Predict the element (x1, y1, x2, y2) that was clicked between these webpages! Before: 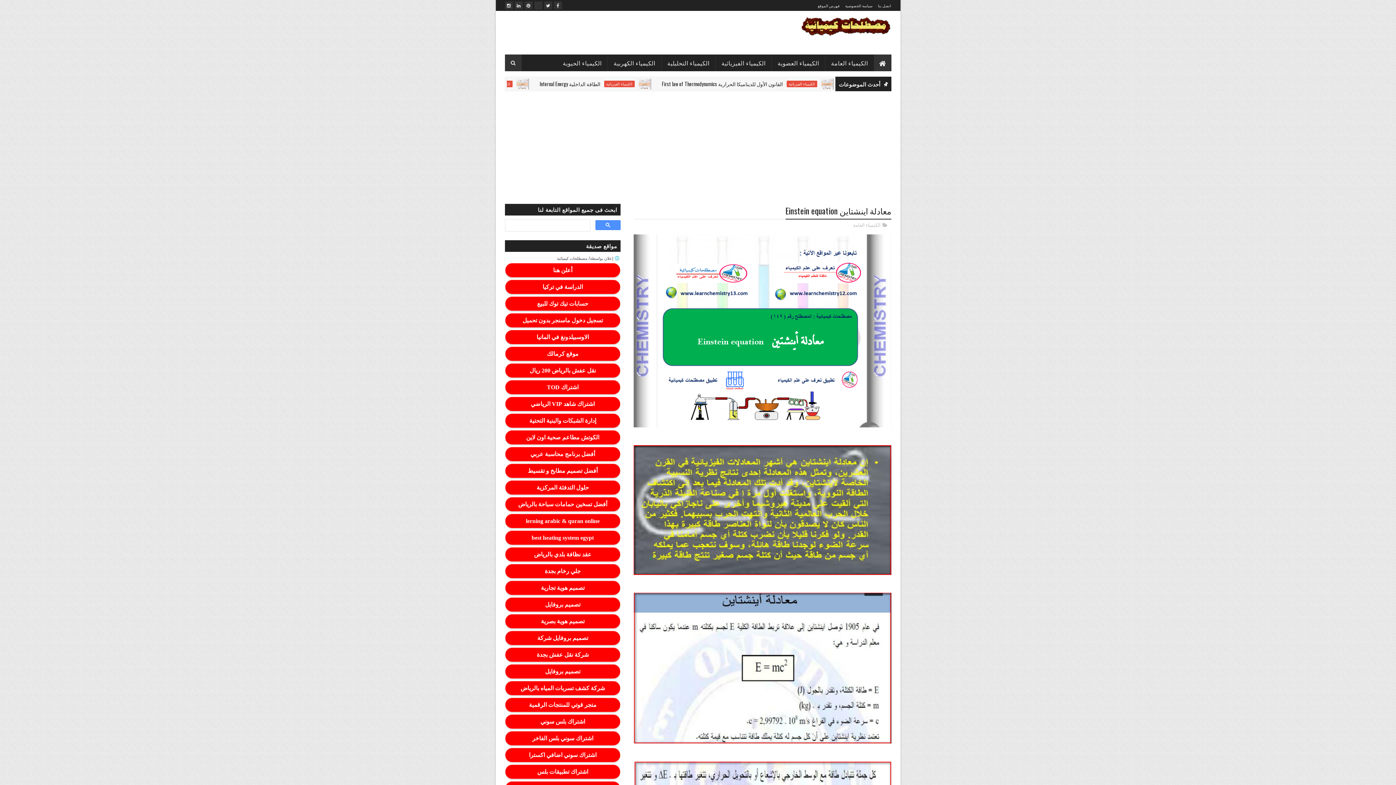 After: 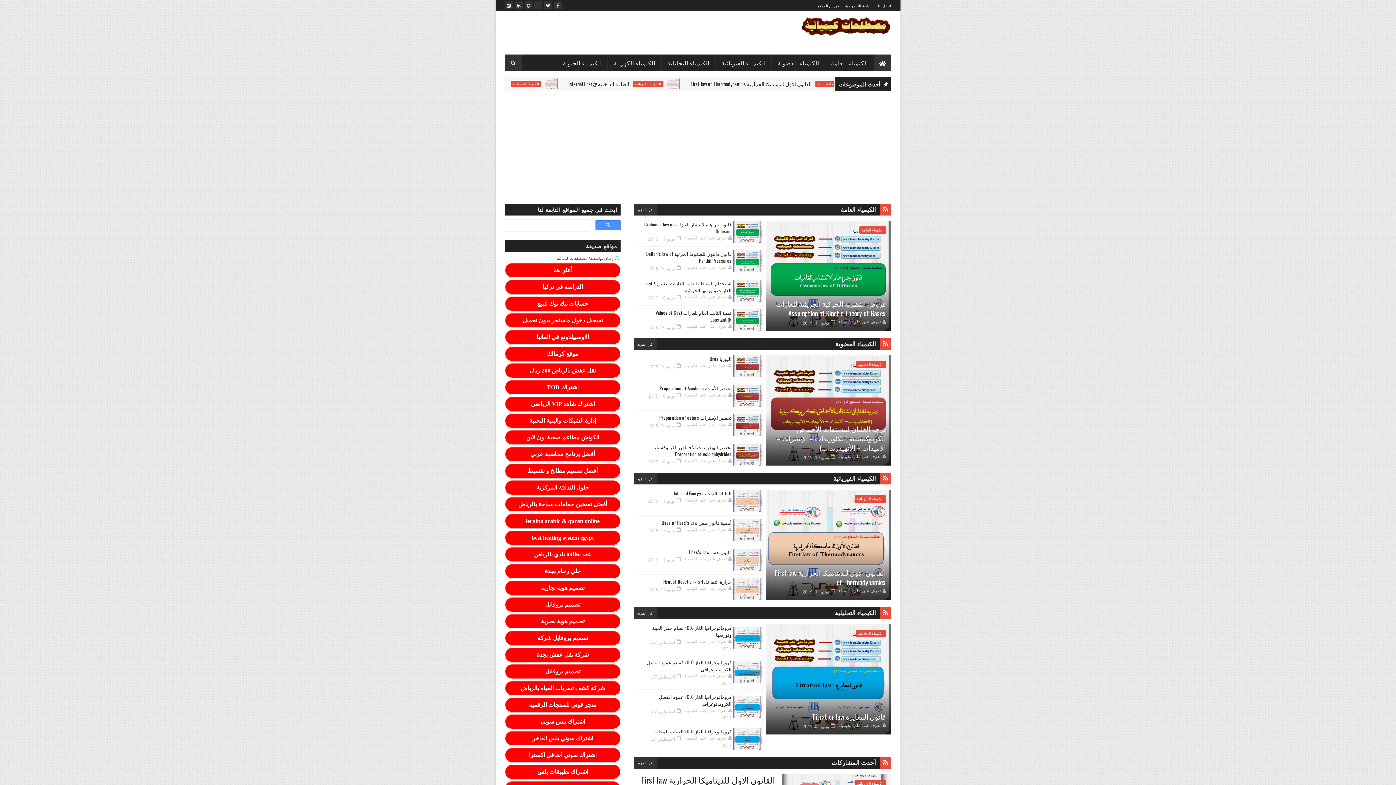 Action: bbox: (800, 16, 891, 36)